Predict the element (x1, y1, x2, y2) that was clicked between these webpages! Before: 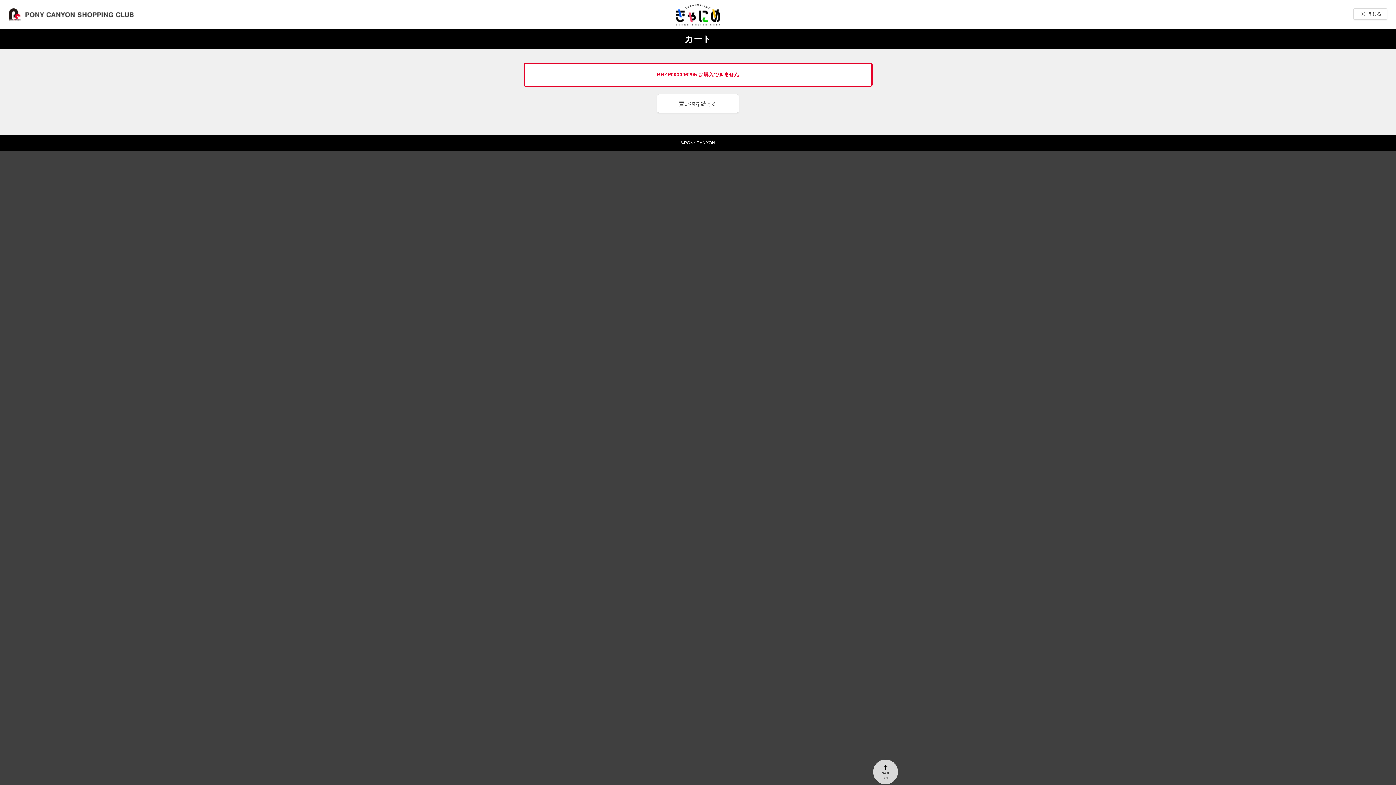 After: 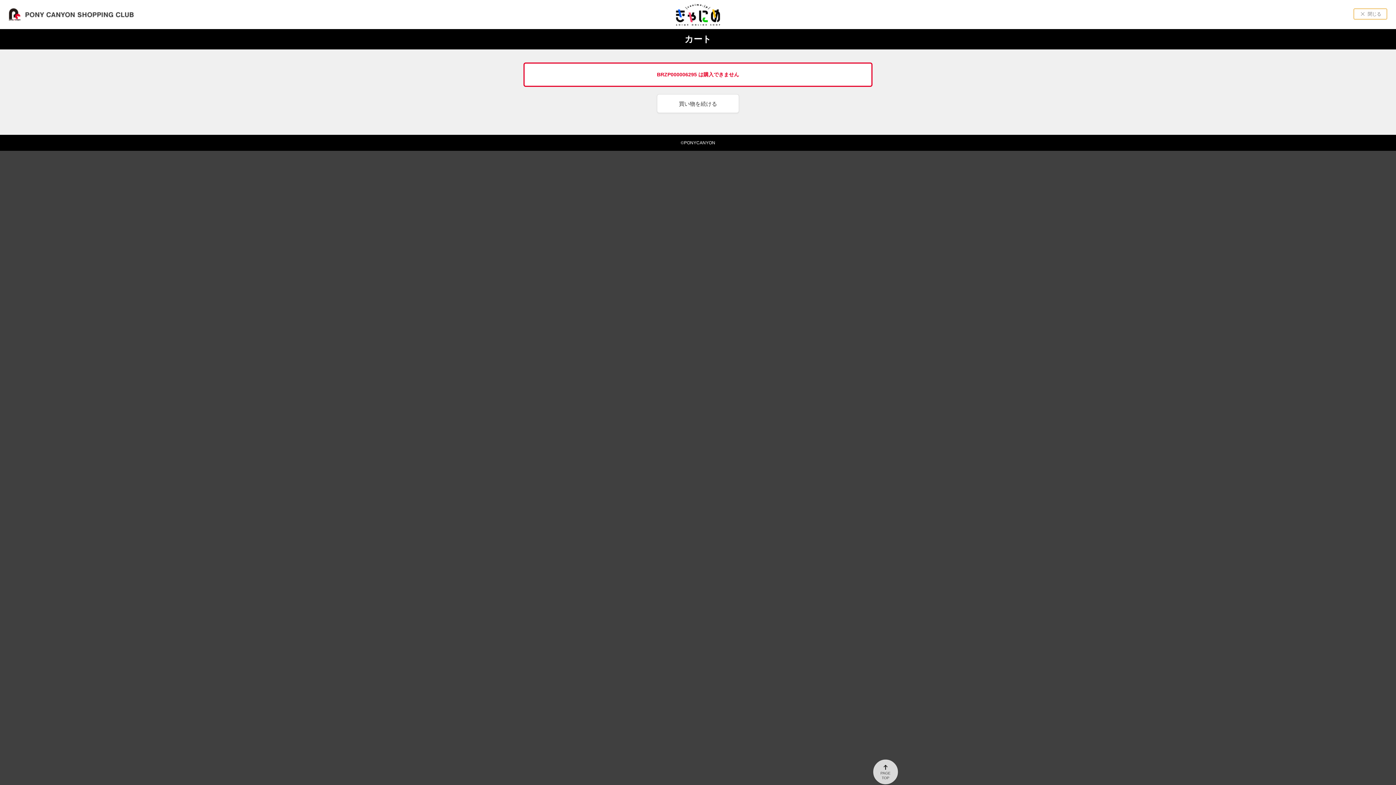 Action: label: 閉じる bbox: (1353, 8, 1387, 19)